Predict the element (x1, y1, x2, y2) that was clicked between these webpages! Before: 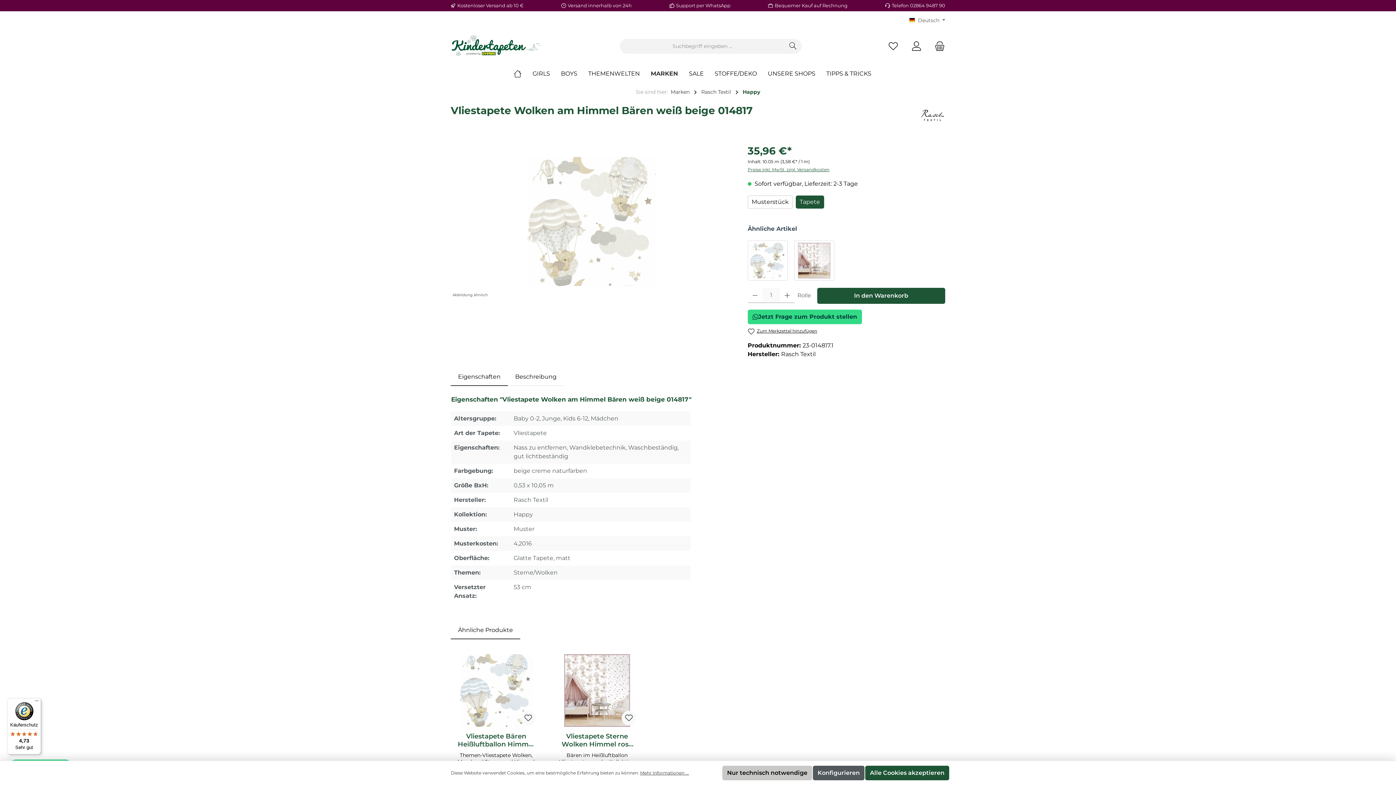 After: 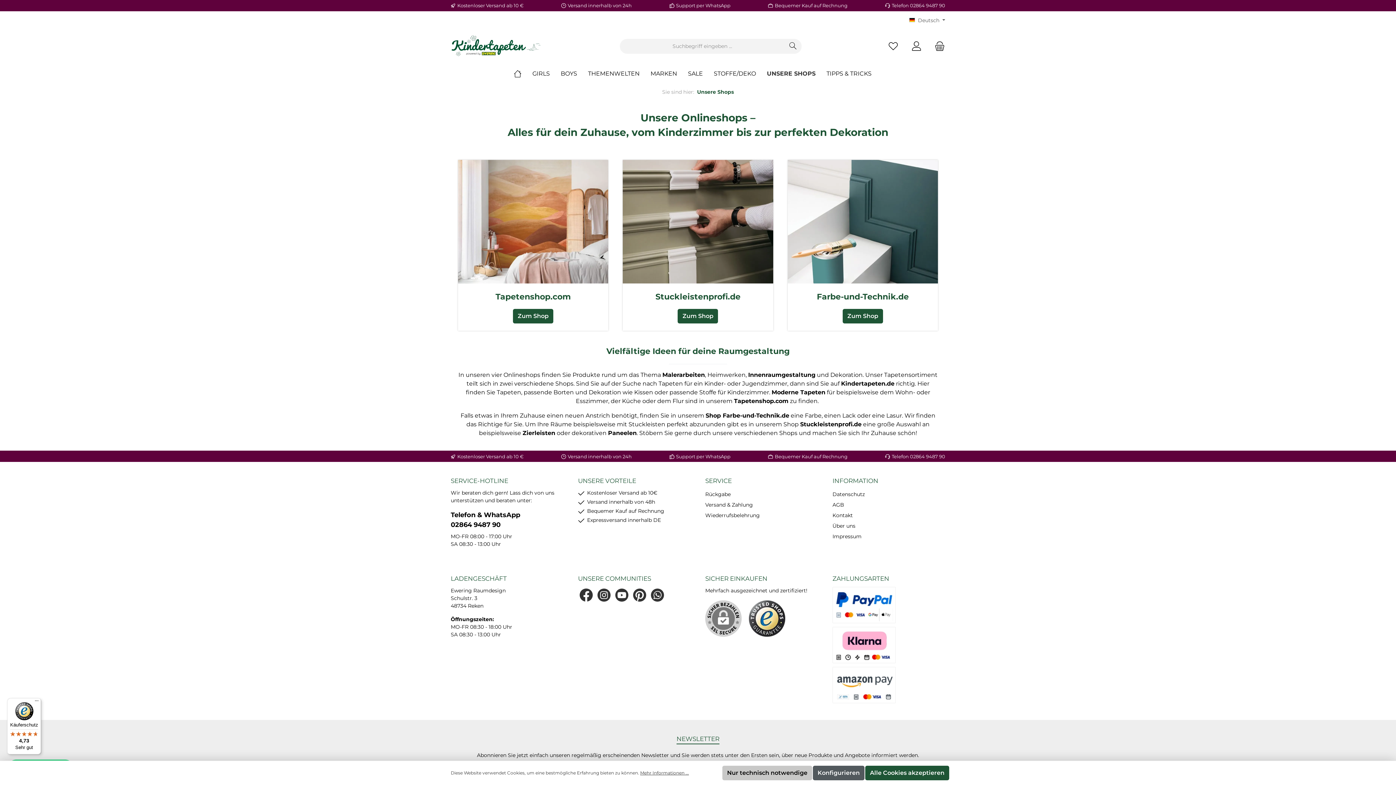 Action: label: UNSERE SHOPS bbox: (768, 64, 826, 83)